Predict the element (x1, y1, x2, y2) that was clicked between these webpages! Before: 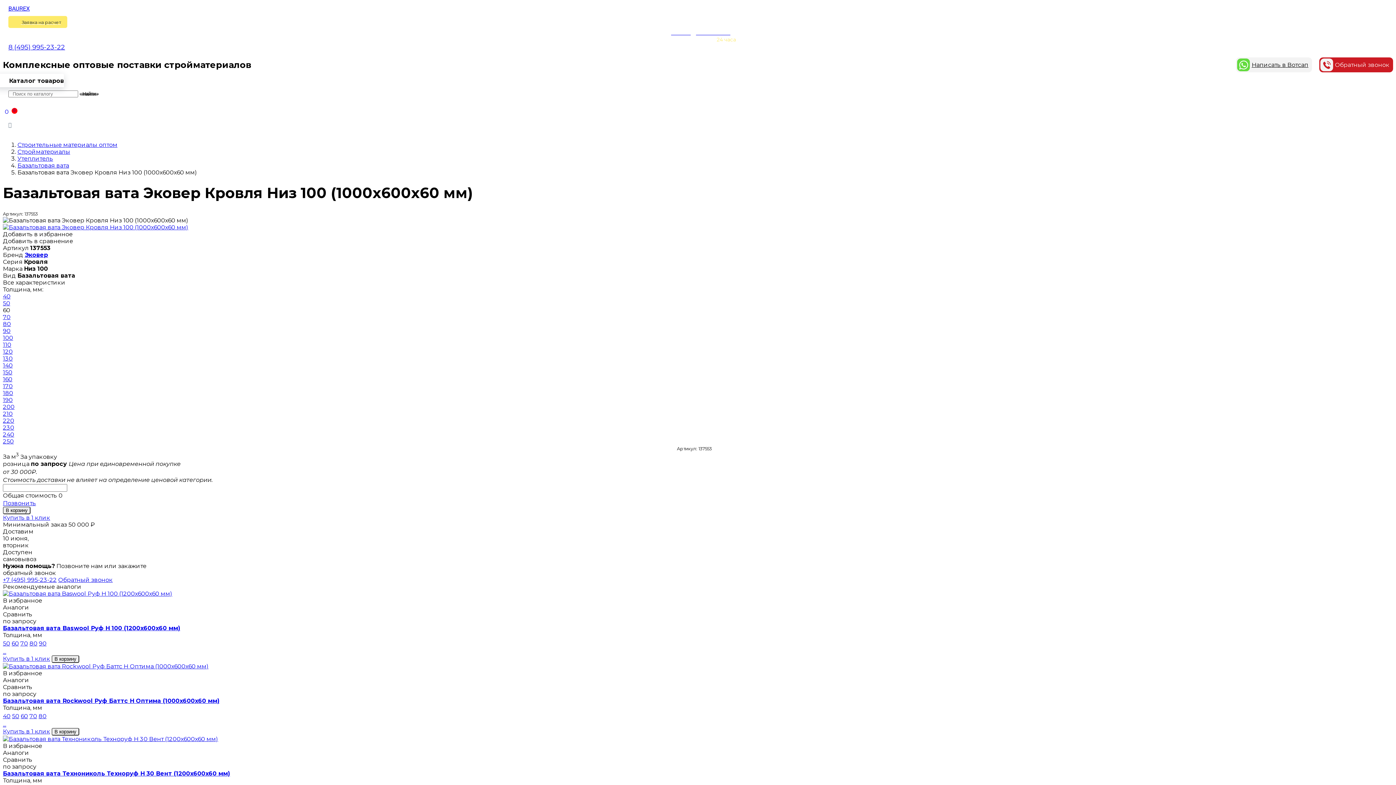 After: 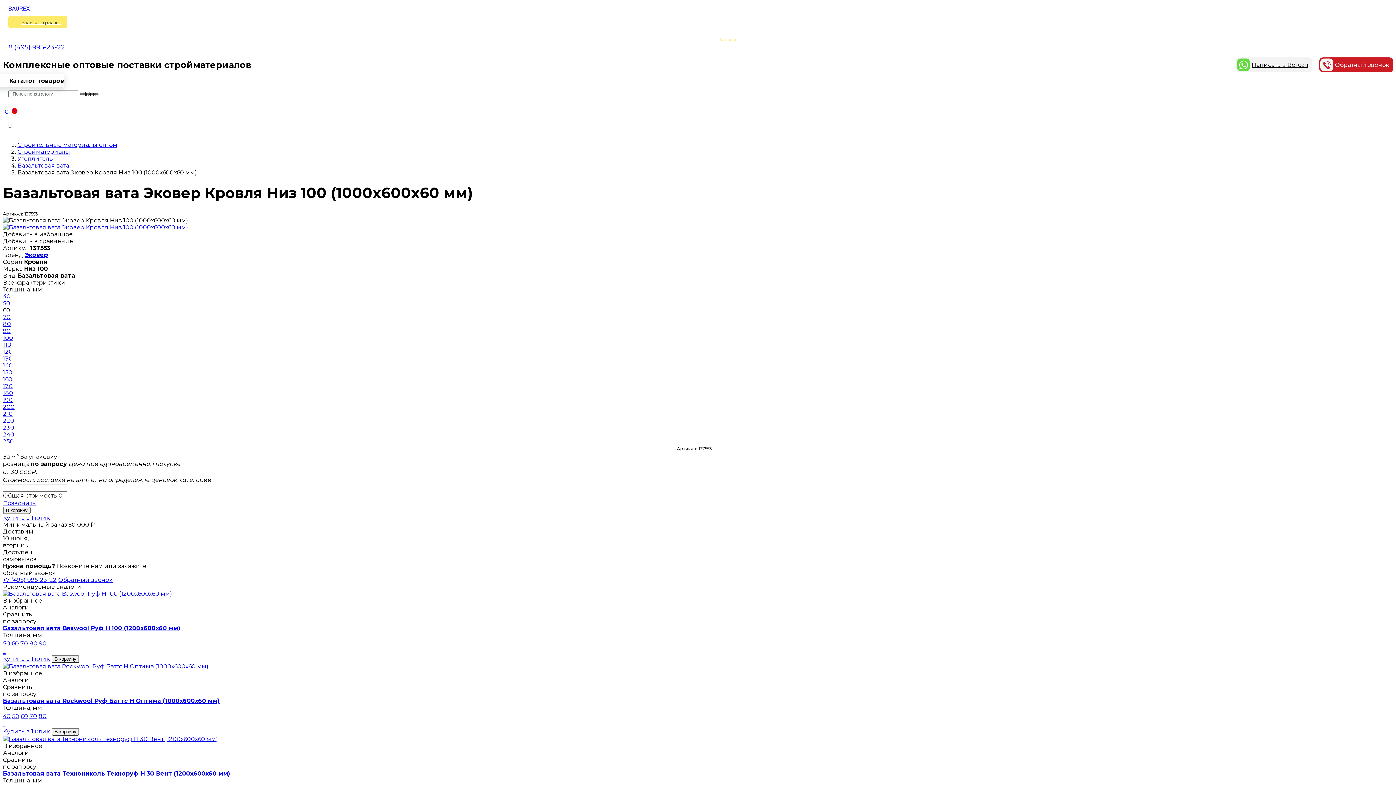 Action: label: Купить в 1 клик bbox: (2, 728, 50, 735)